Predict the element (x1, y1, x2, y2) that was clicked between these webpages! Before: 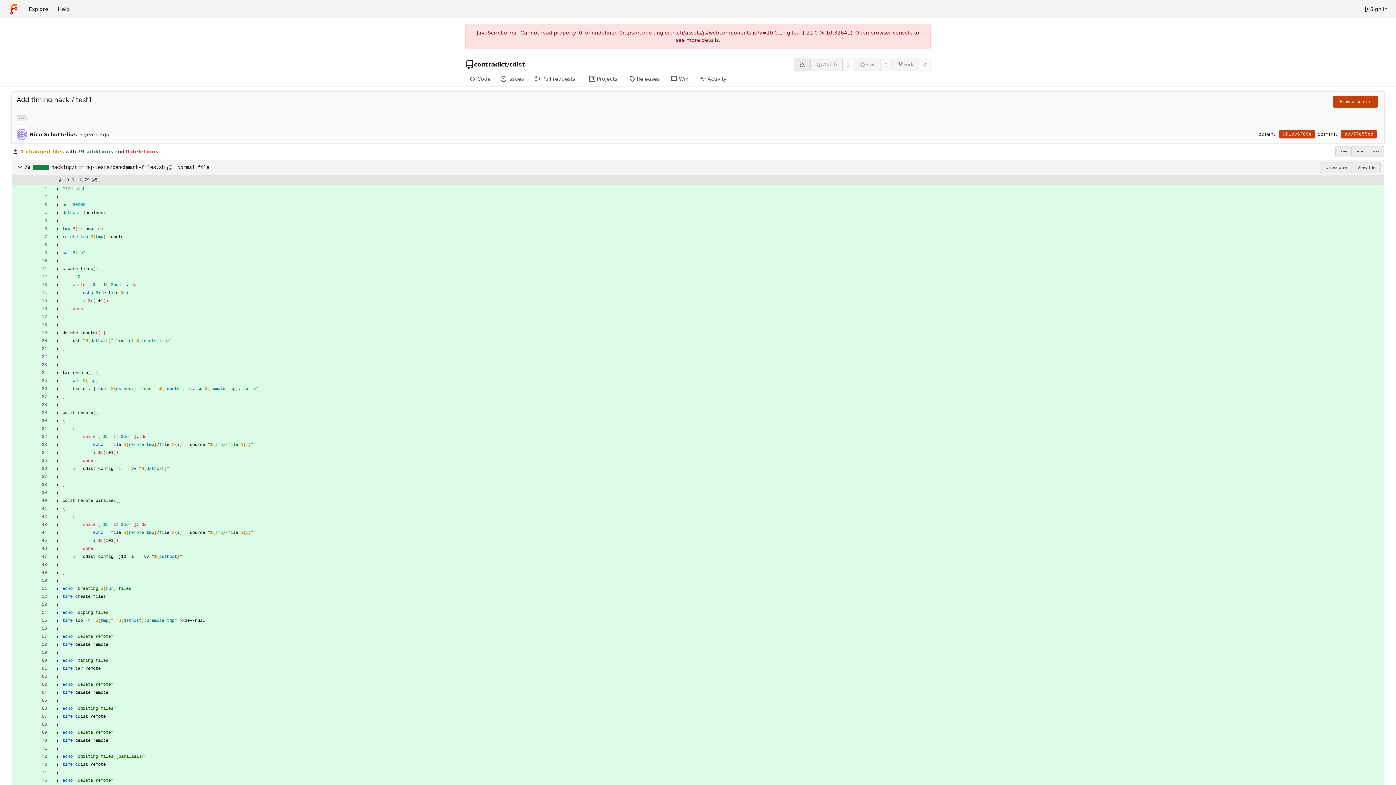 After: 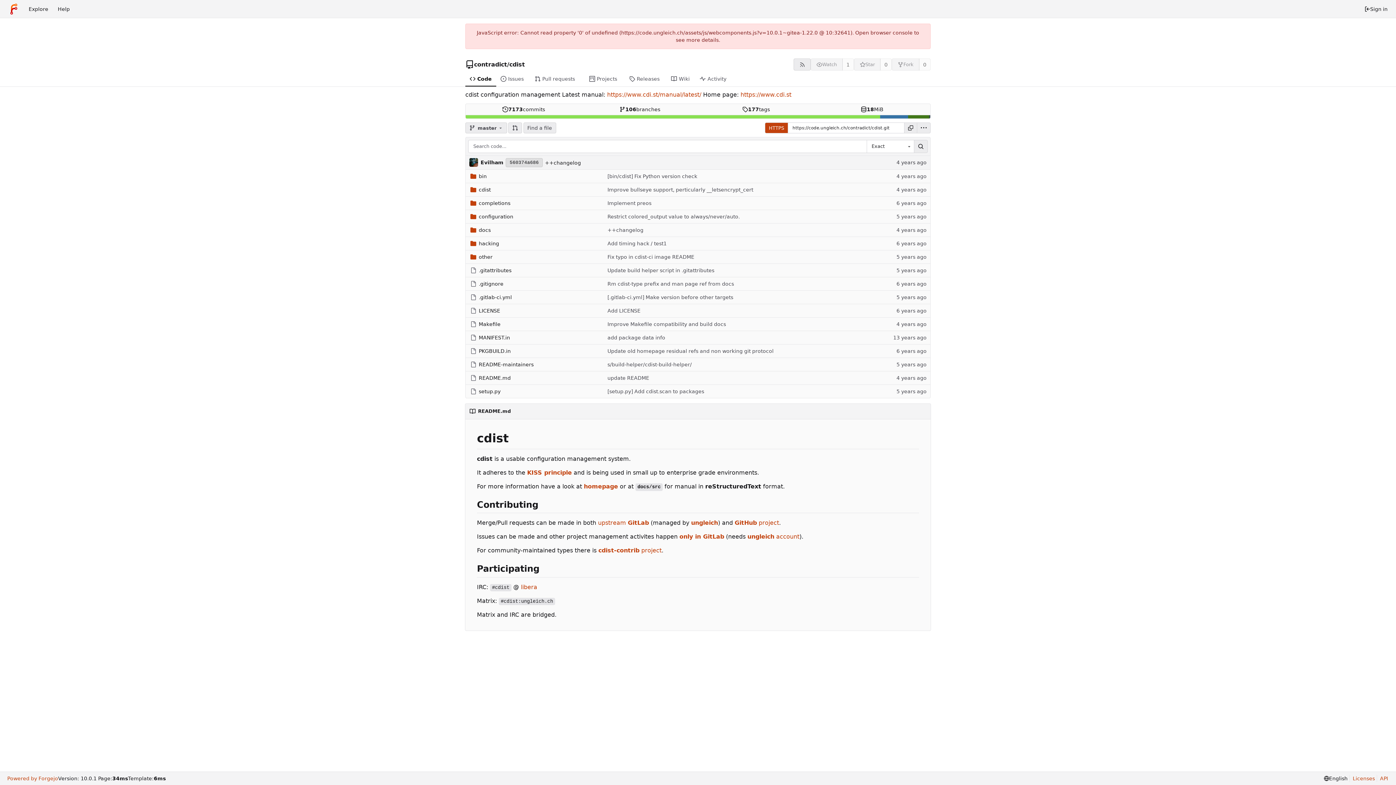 Action: label: Code bbox: (465, 72, 496, 86)